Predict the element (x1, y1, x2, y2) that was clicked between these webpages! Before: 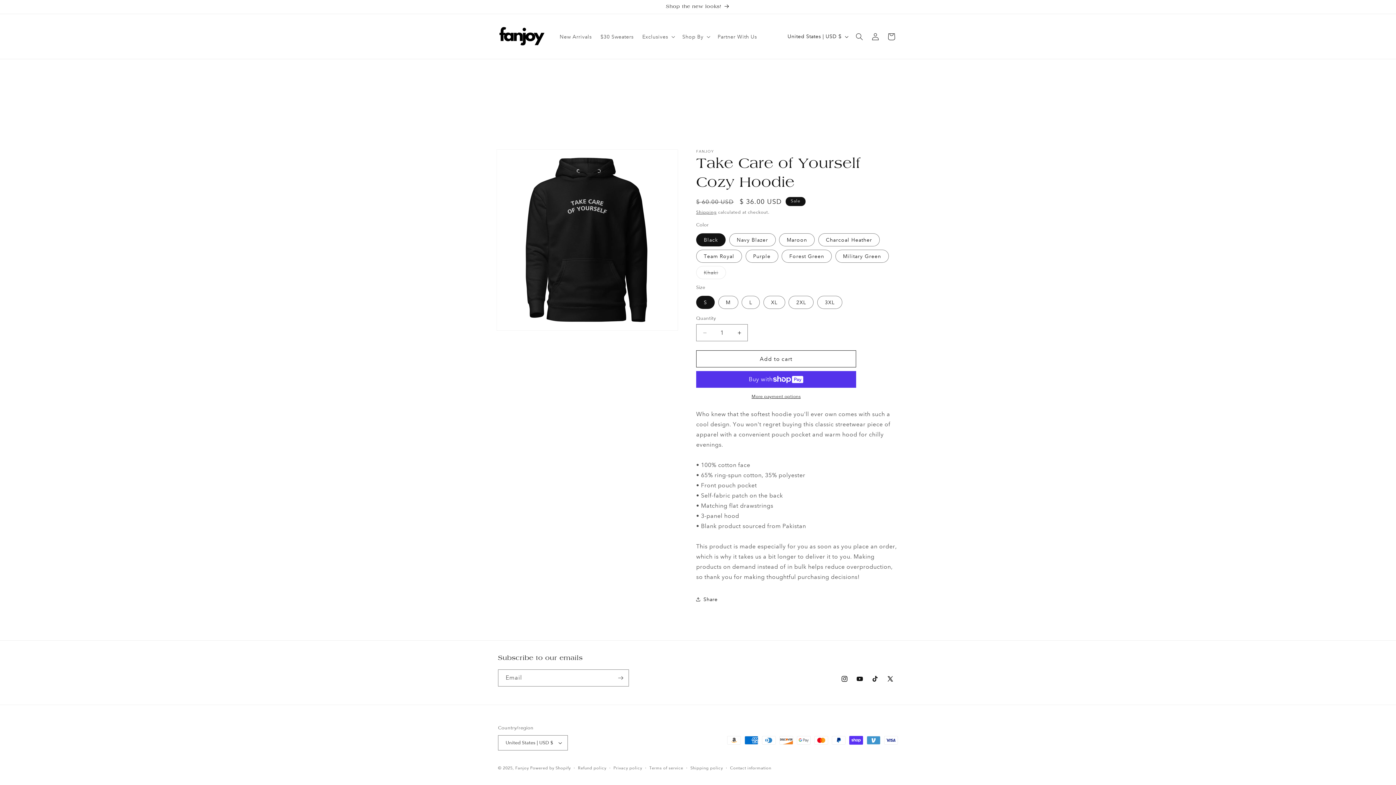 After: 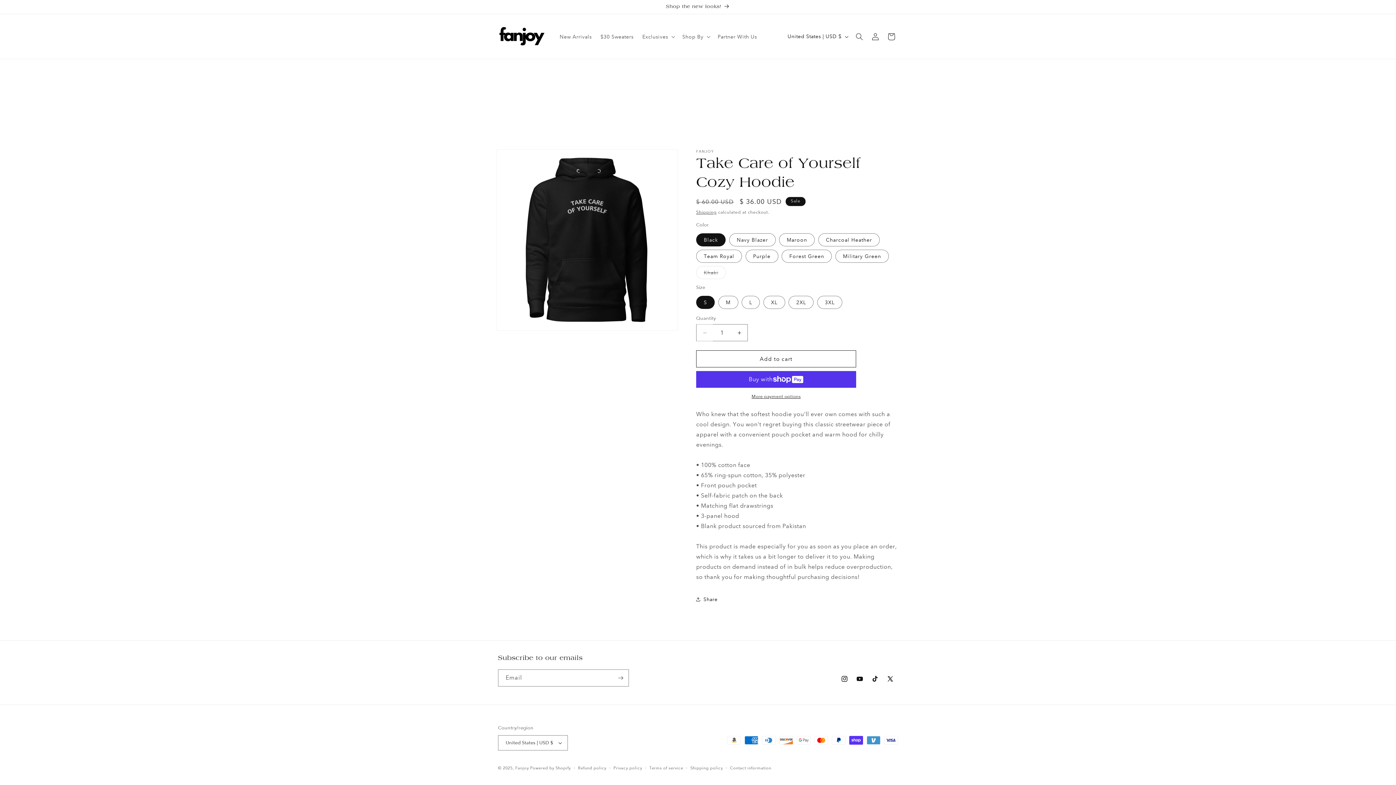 Action: bbox: (696, 324, 713, 341) label: Decrease quantity for Take Care of Yourself Cozy Hoodie